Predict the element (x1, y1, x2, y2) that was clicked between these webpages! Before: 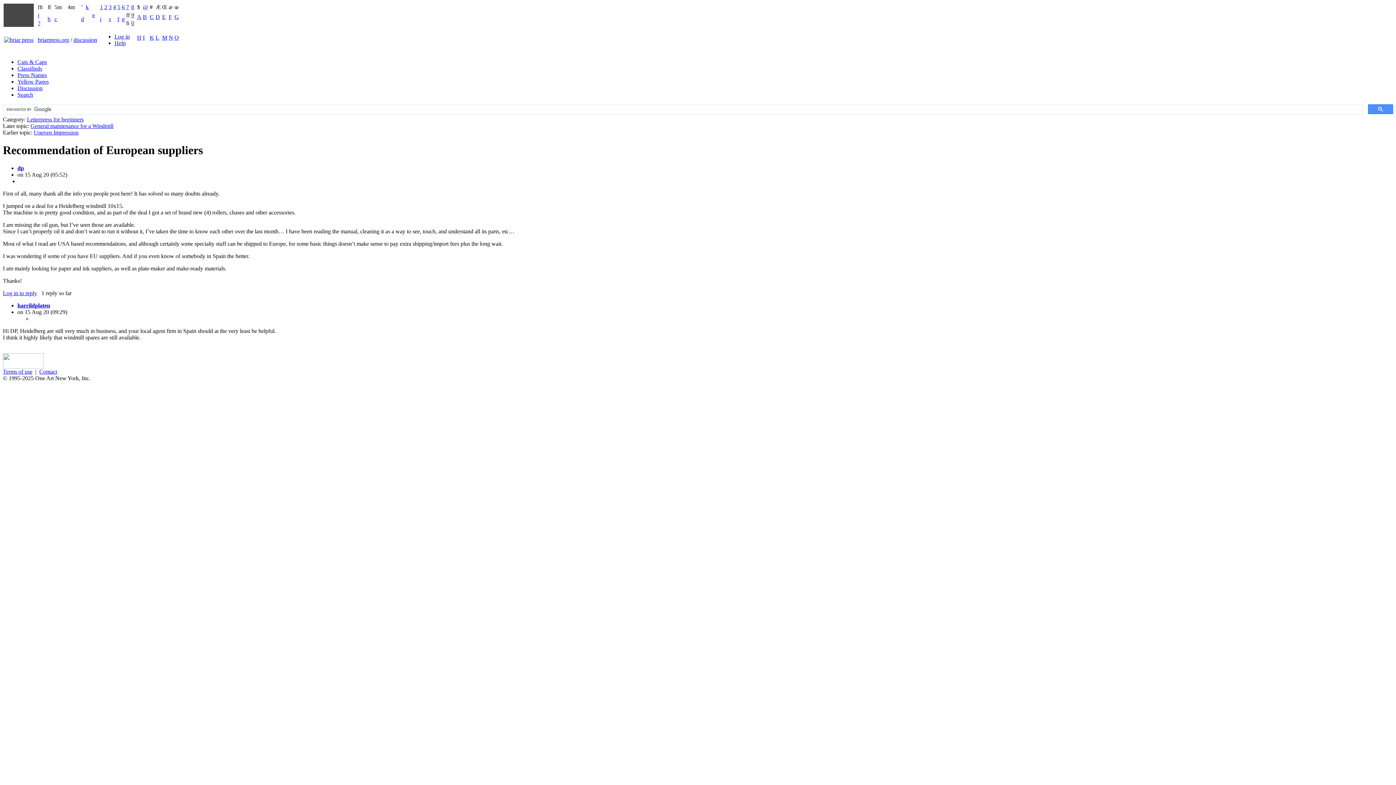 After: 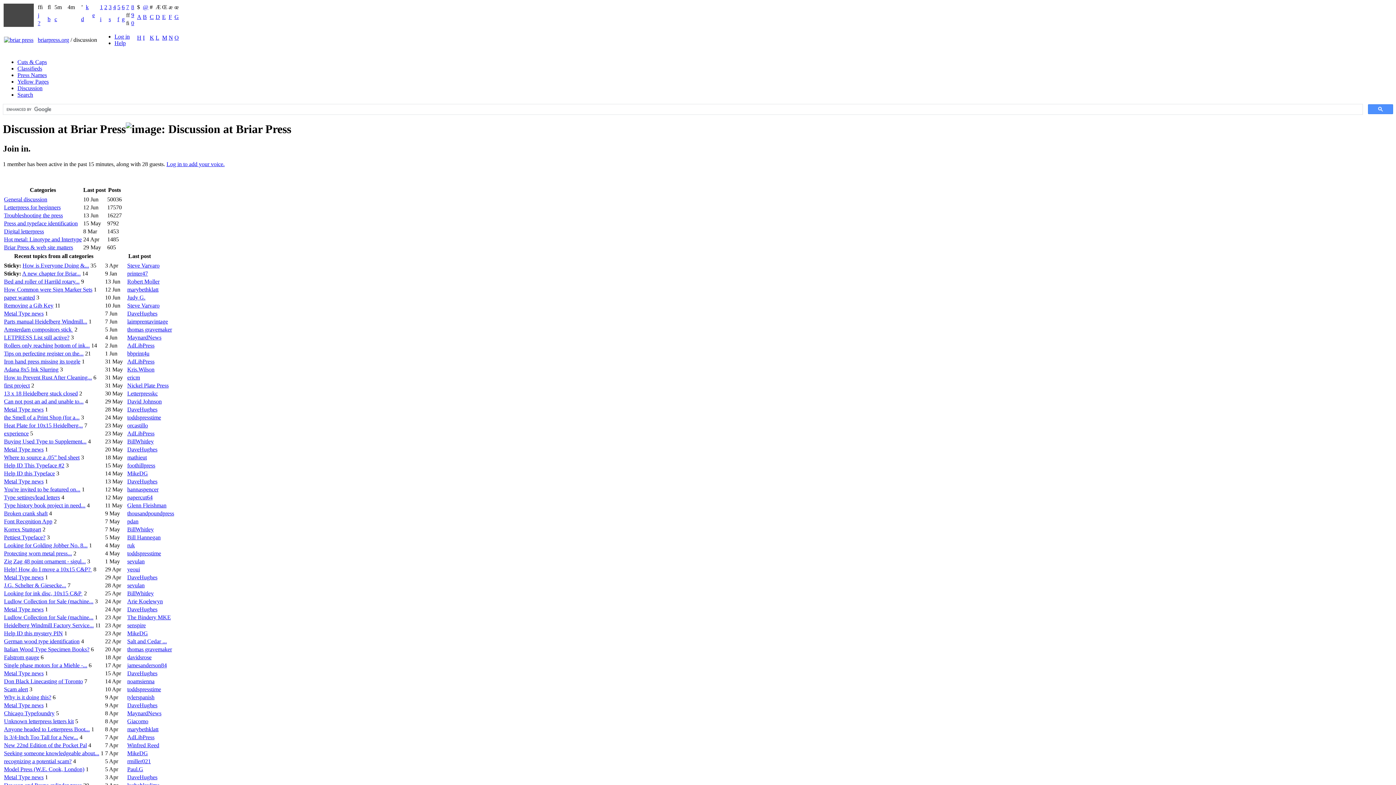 Action: bbox: (17, 85, 42, 91) label: Discussion